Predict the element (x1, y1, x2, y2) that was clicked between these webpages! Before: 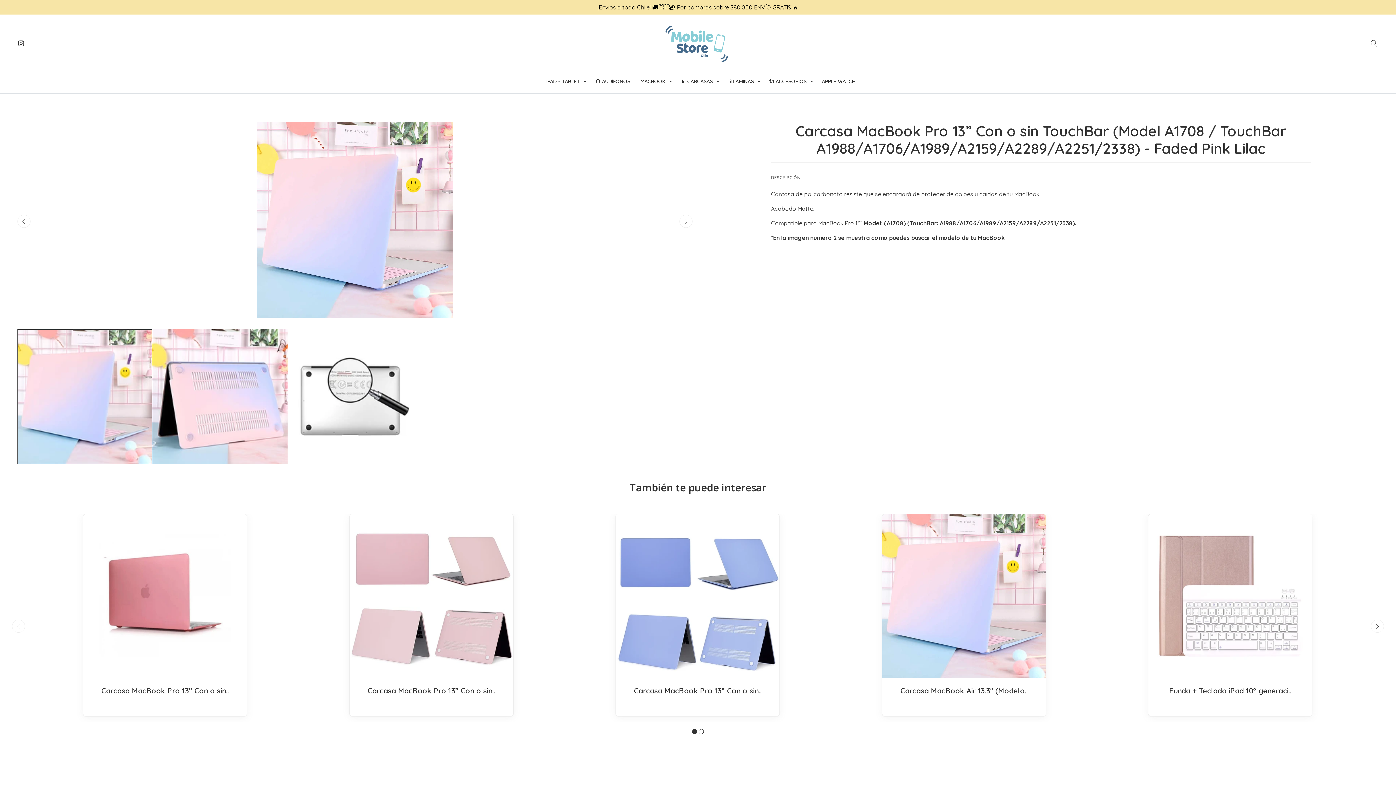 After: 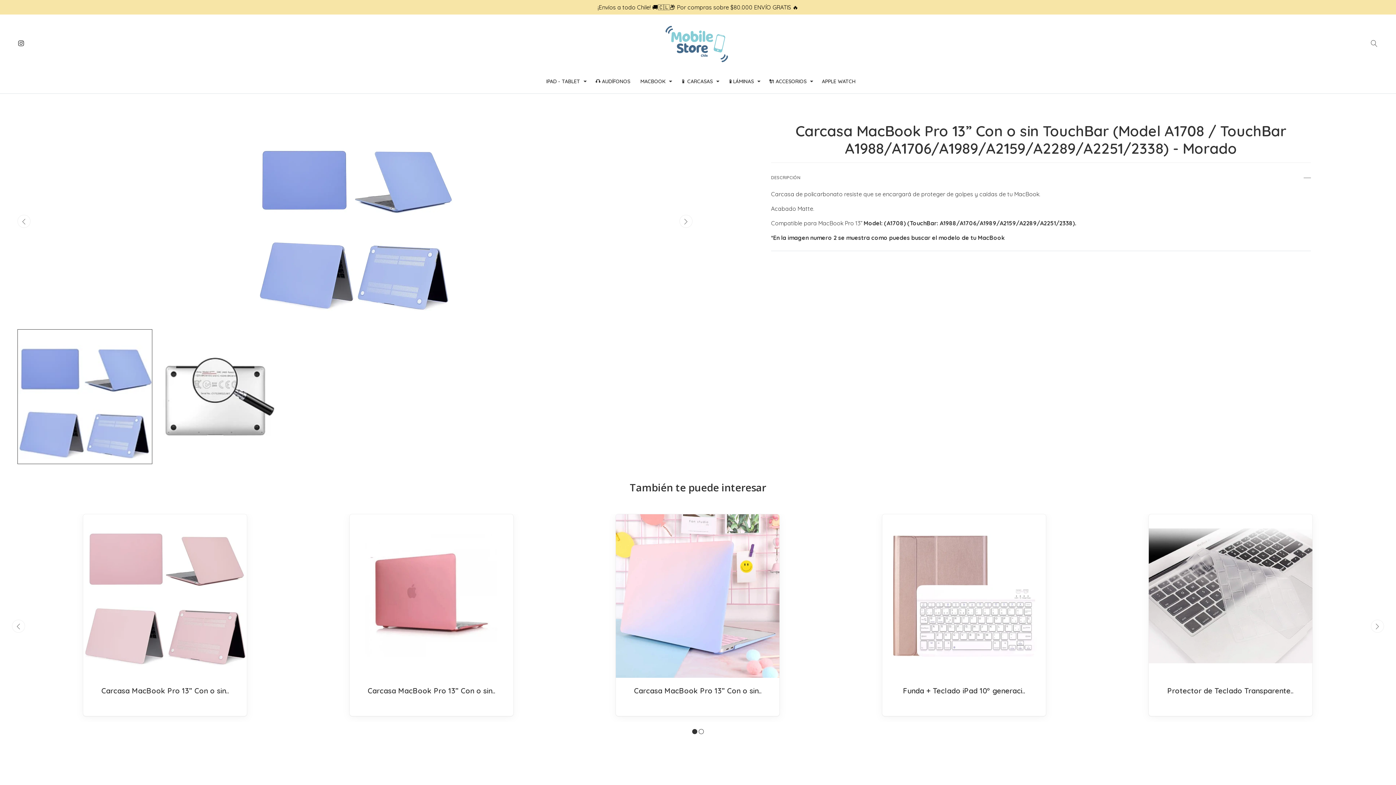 Action: label: Carcasa MacBook Pro 13” Con o sin.. bbox: (634, 686, 761, 695)